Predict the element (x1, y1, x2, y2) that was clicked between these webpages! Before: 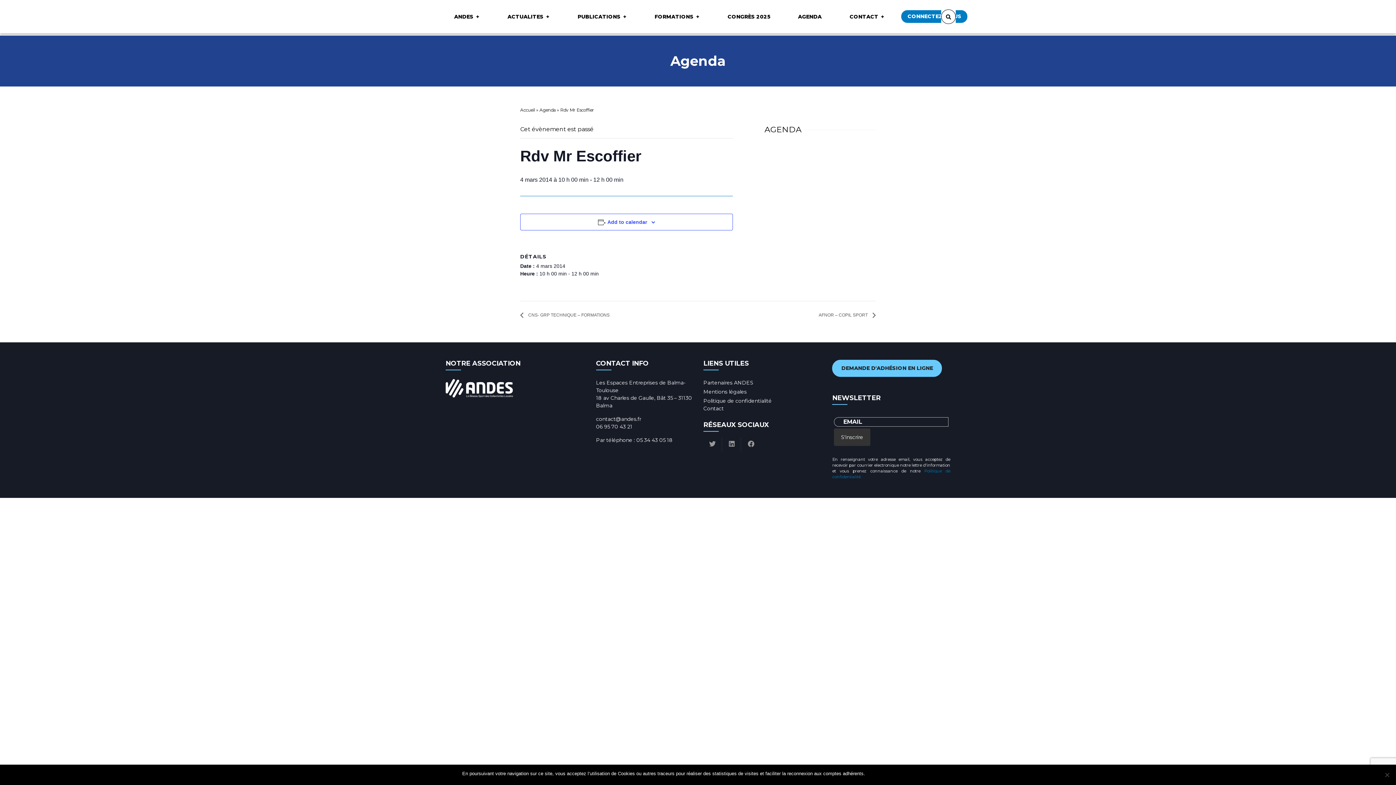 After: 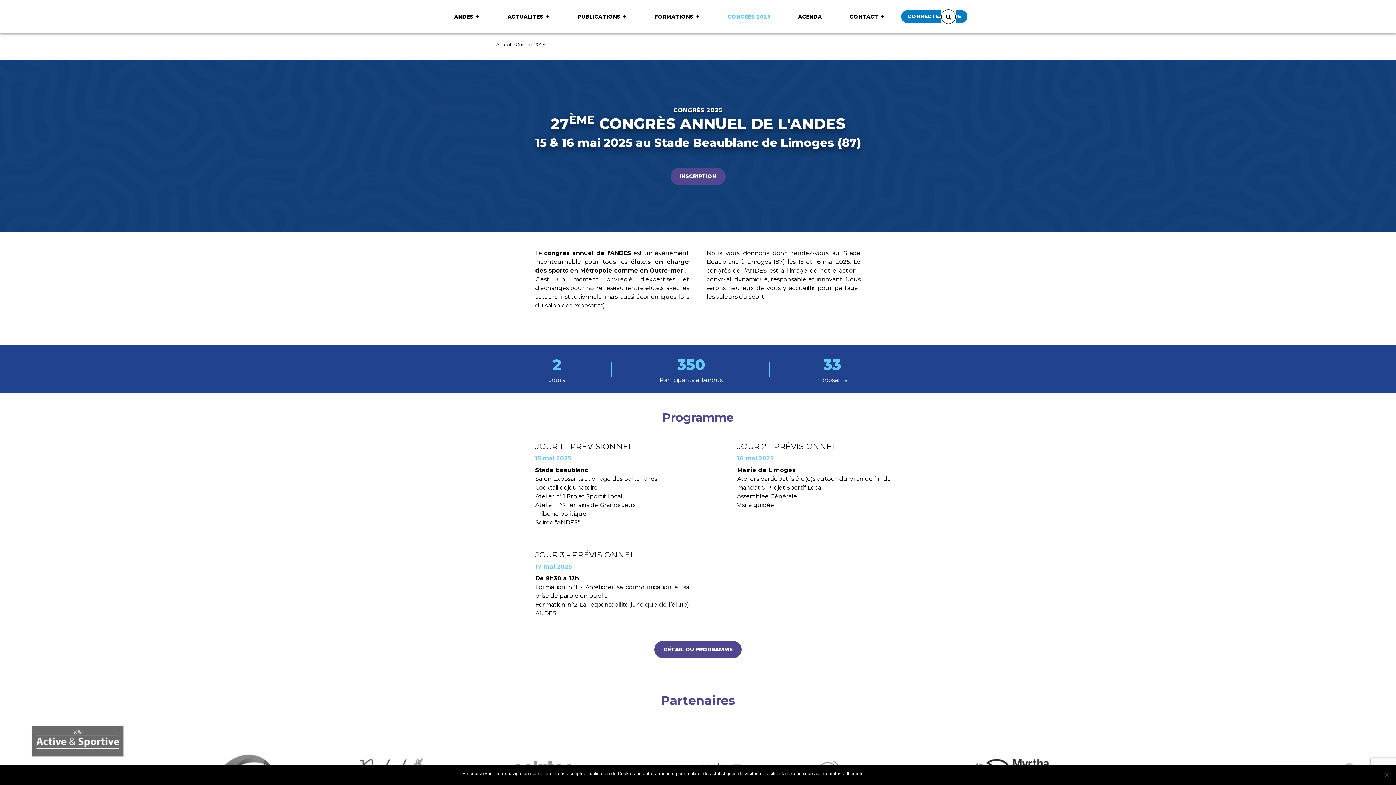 Action: bbox: (713, 10, 784, 23) label: CONGRÈS 2025